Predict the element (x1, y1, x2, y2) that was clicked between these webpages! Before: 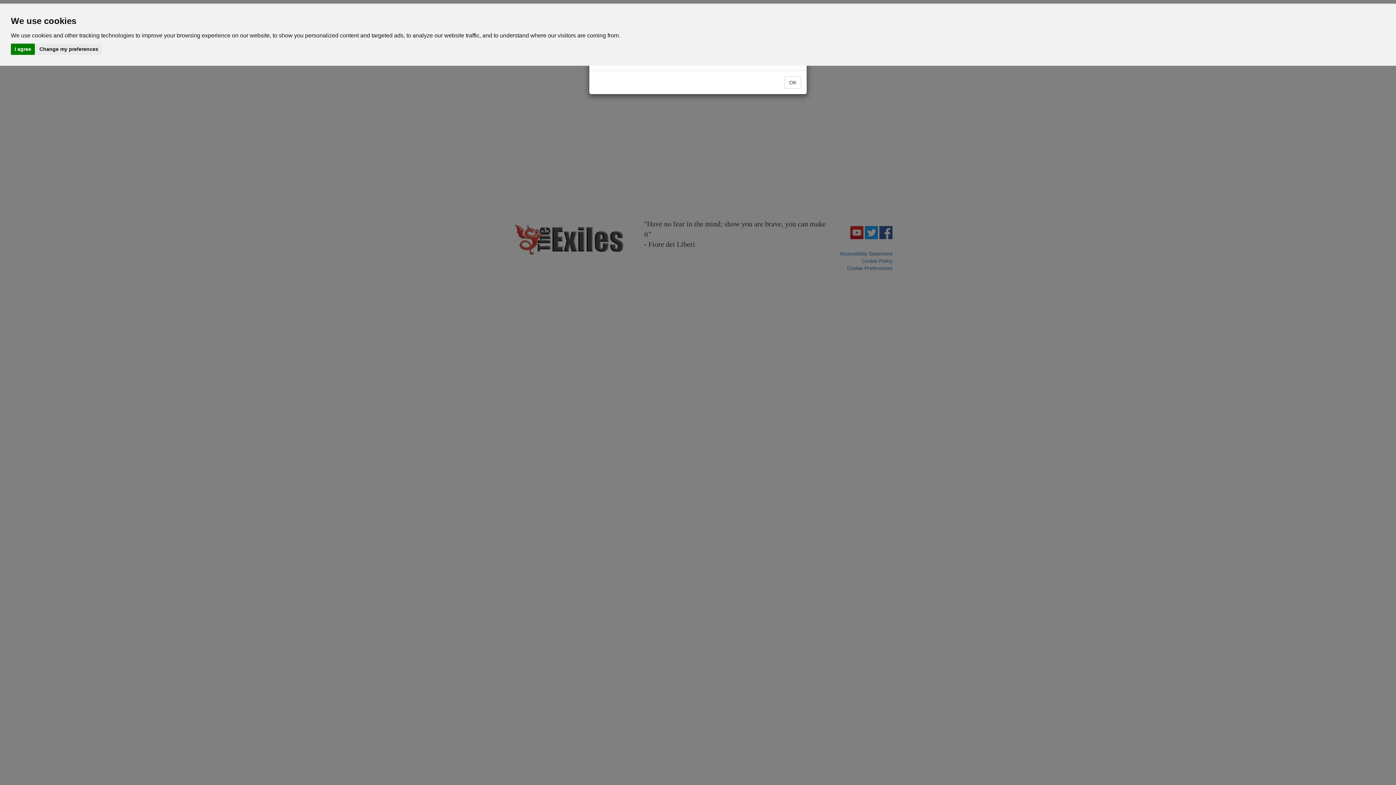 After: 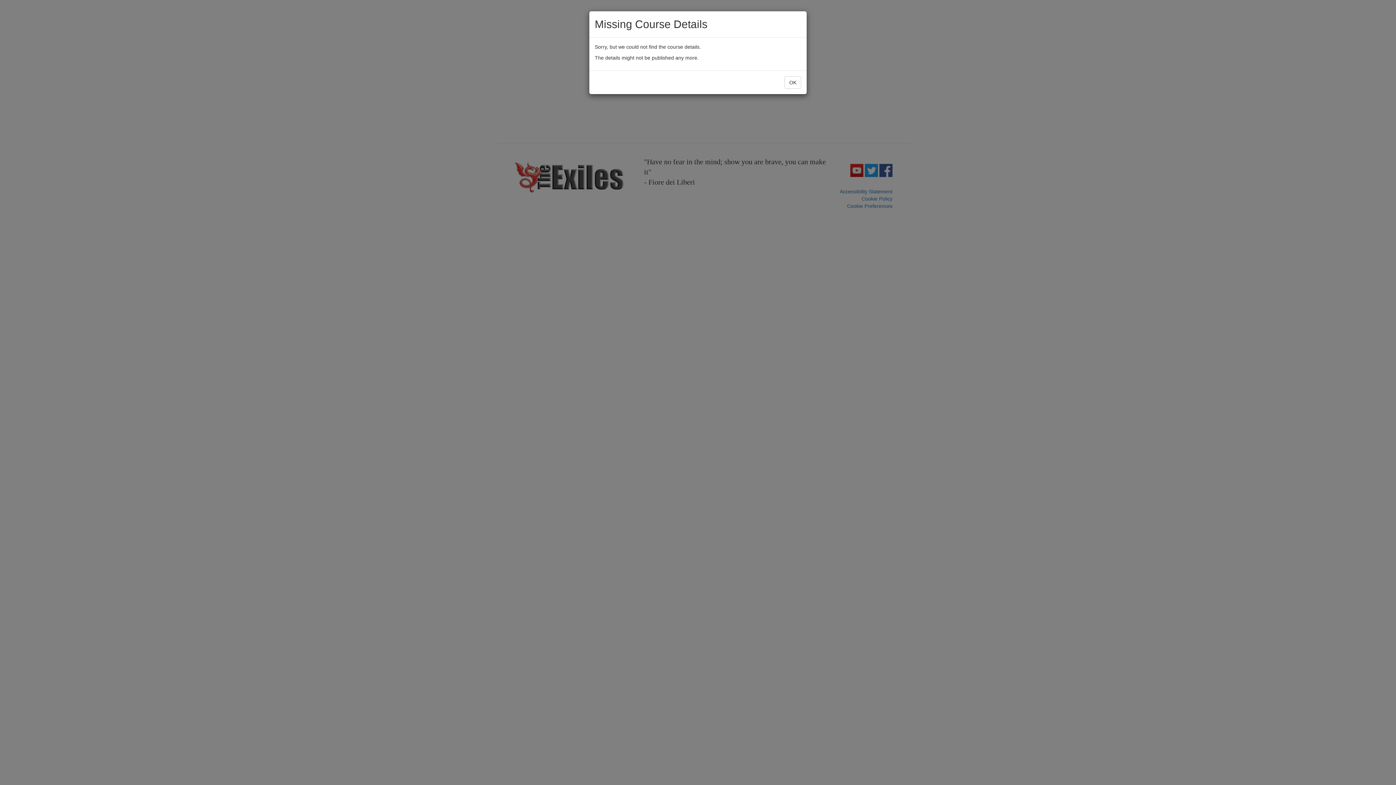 Action: label: I agree bbox: (10, 43, 34, 54)